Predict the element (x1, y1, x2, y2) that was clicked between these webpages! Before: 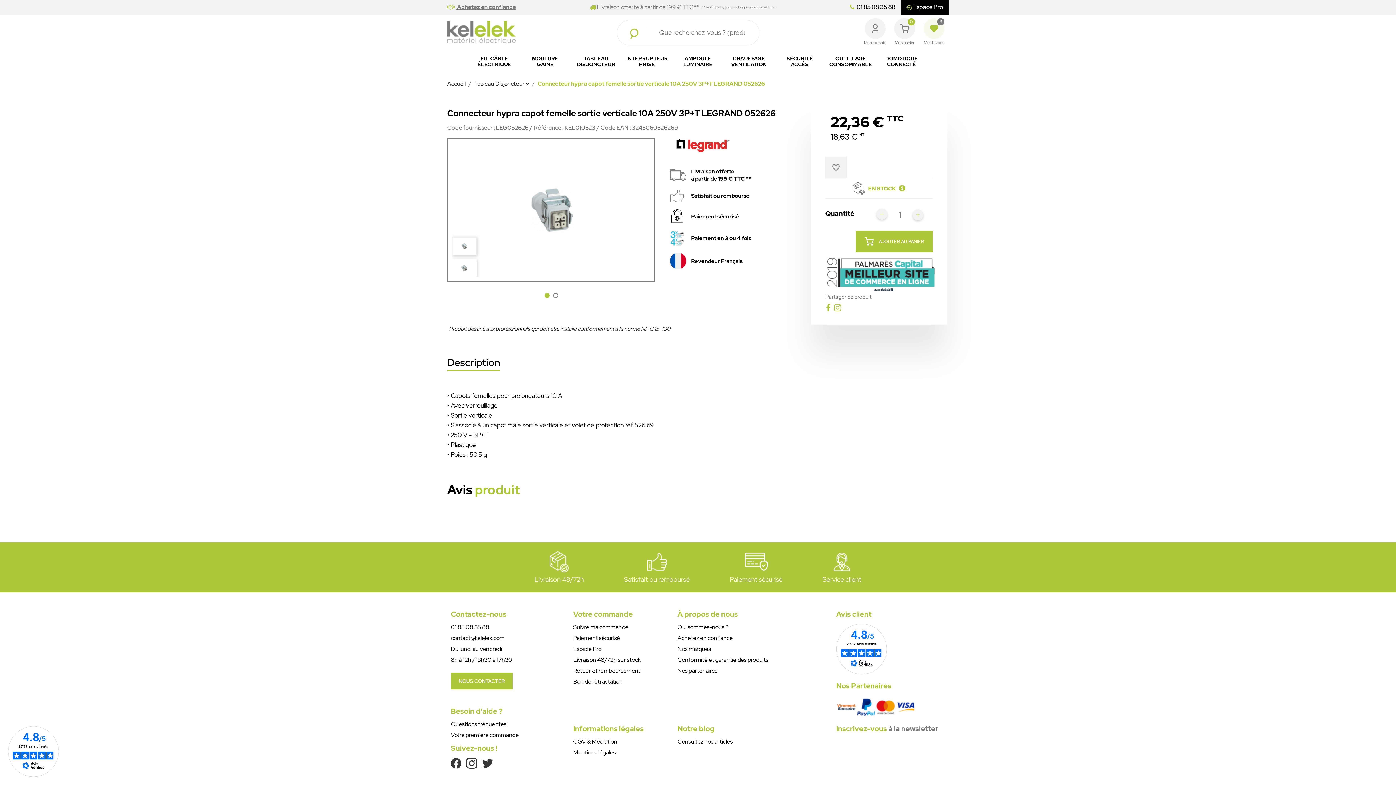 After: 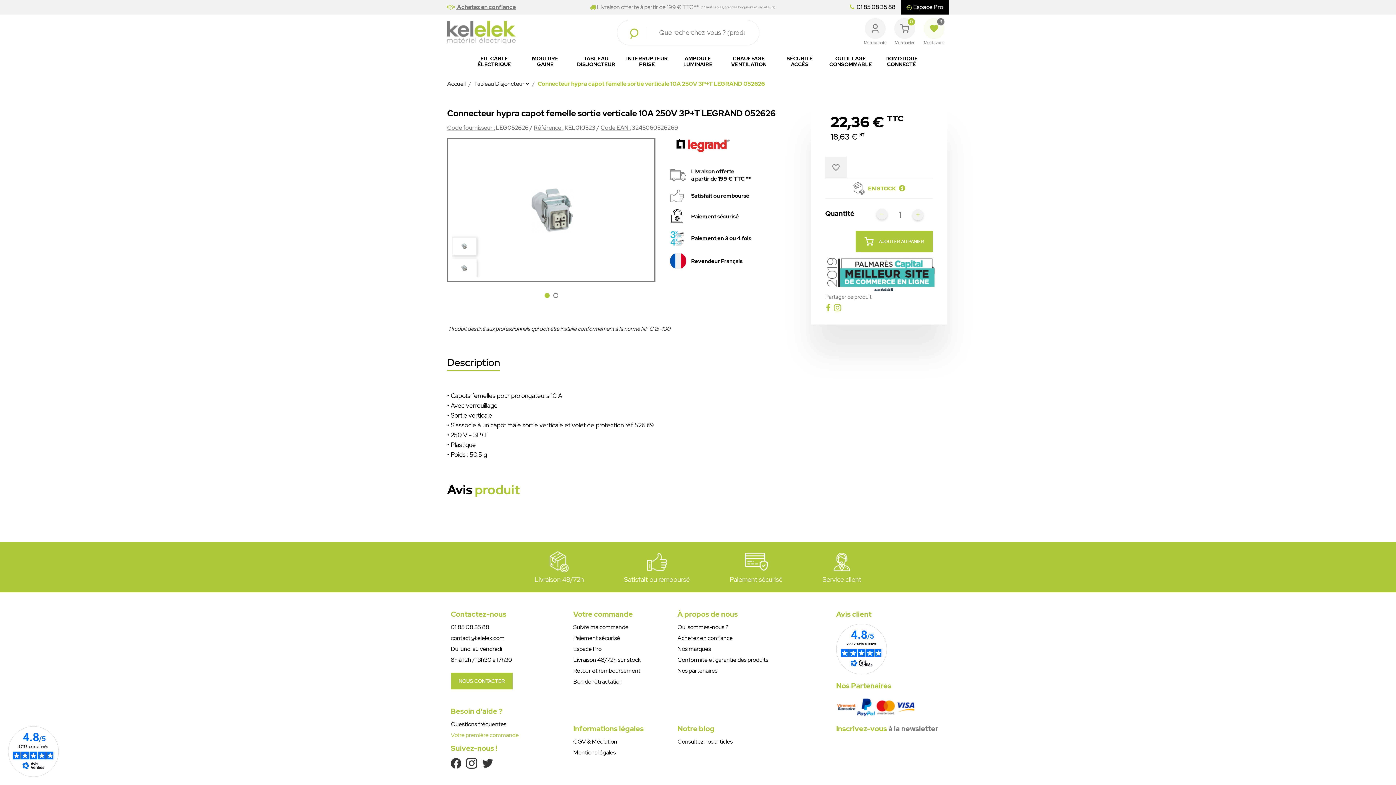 Action: label: Votre première commande bbox: (450, 731, 518, 739)